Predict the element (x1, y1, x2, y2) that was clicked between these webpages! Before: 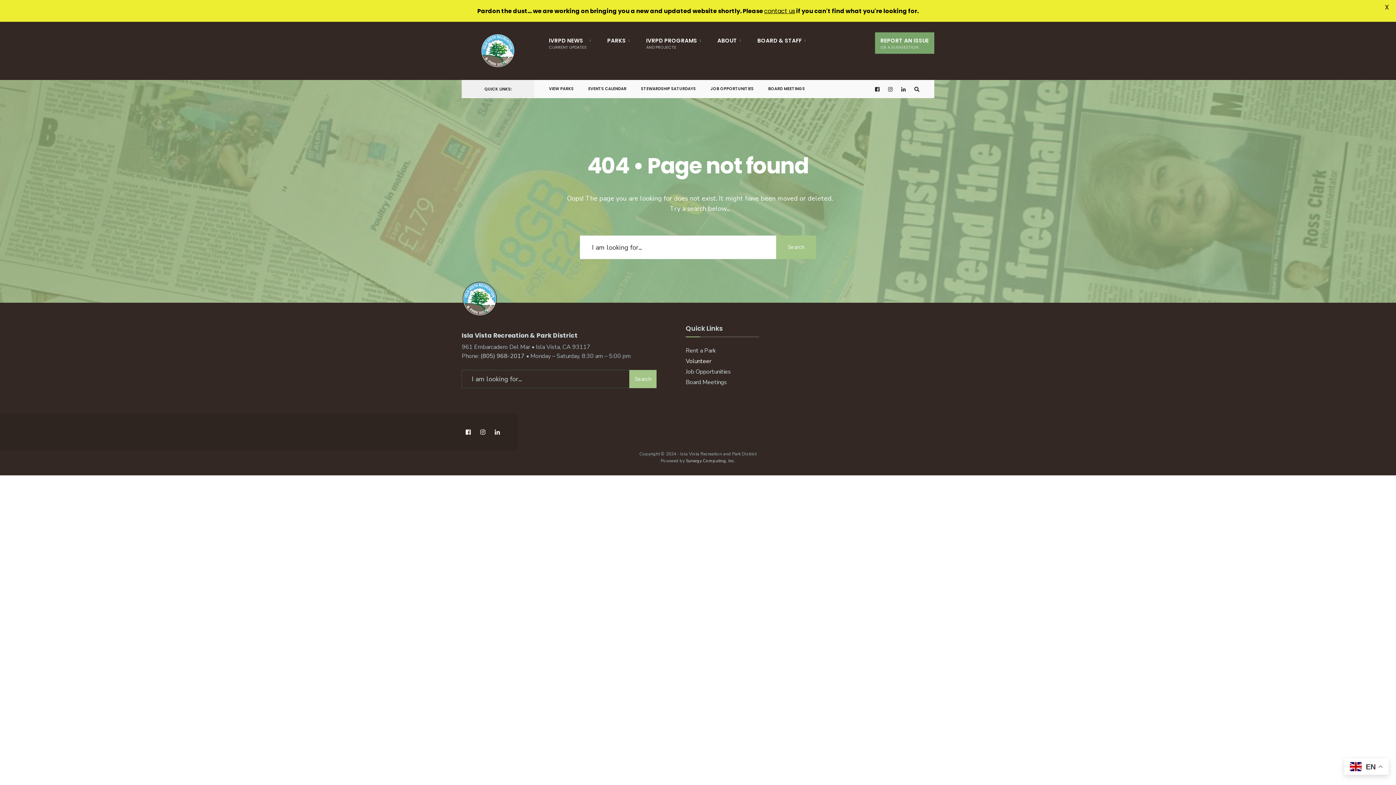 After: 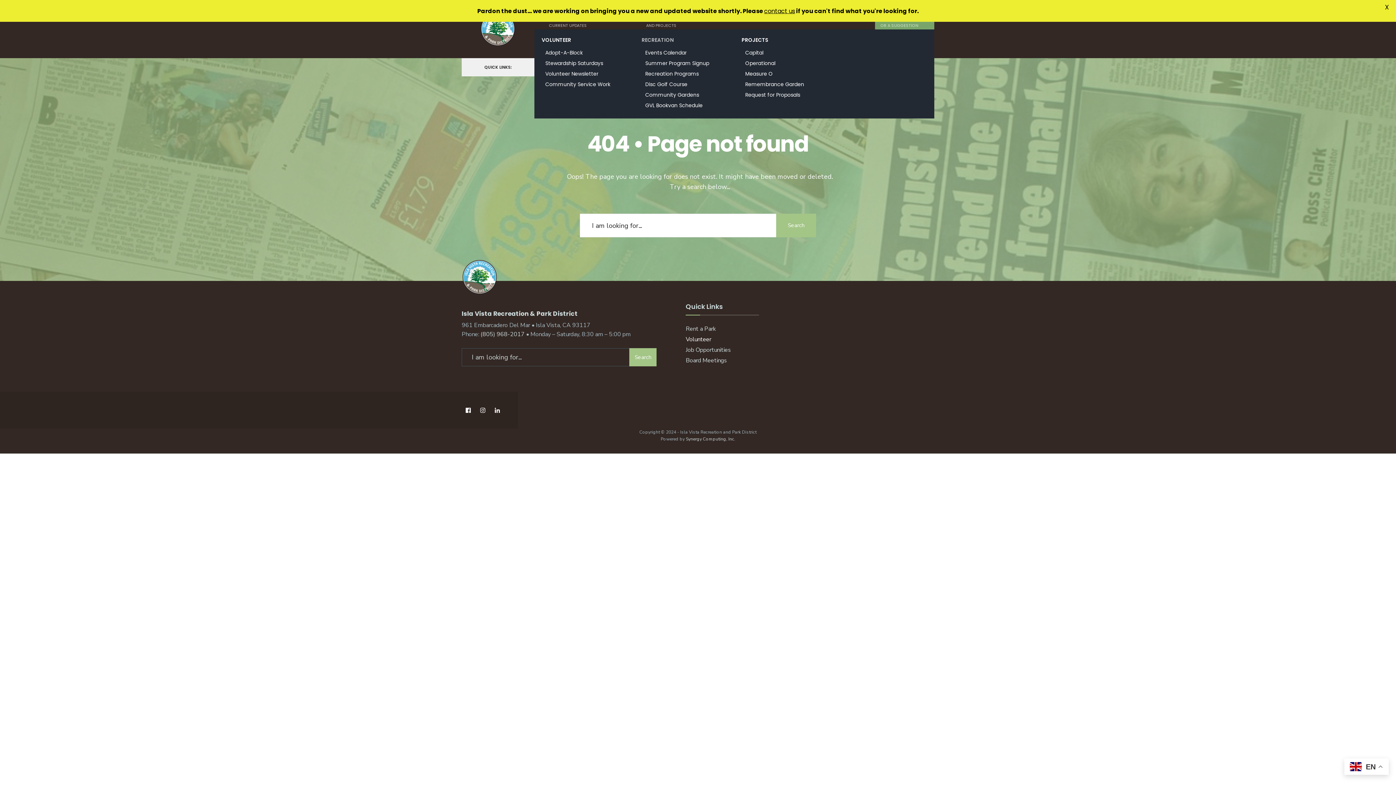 Action: bbox: (646, 32, 704, 53) label: IVRPD PROGRAMS
AND PROJECTS